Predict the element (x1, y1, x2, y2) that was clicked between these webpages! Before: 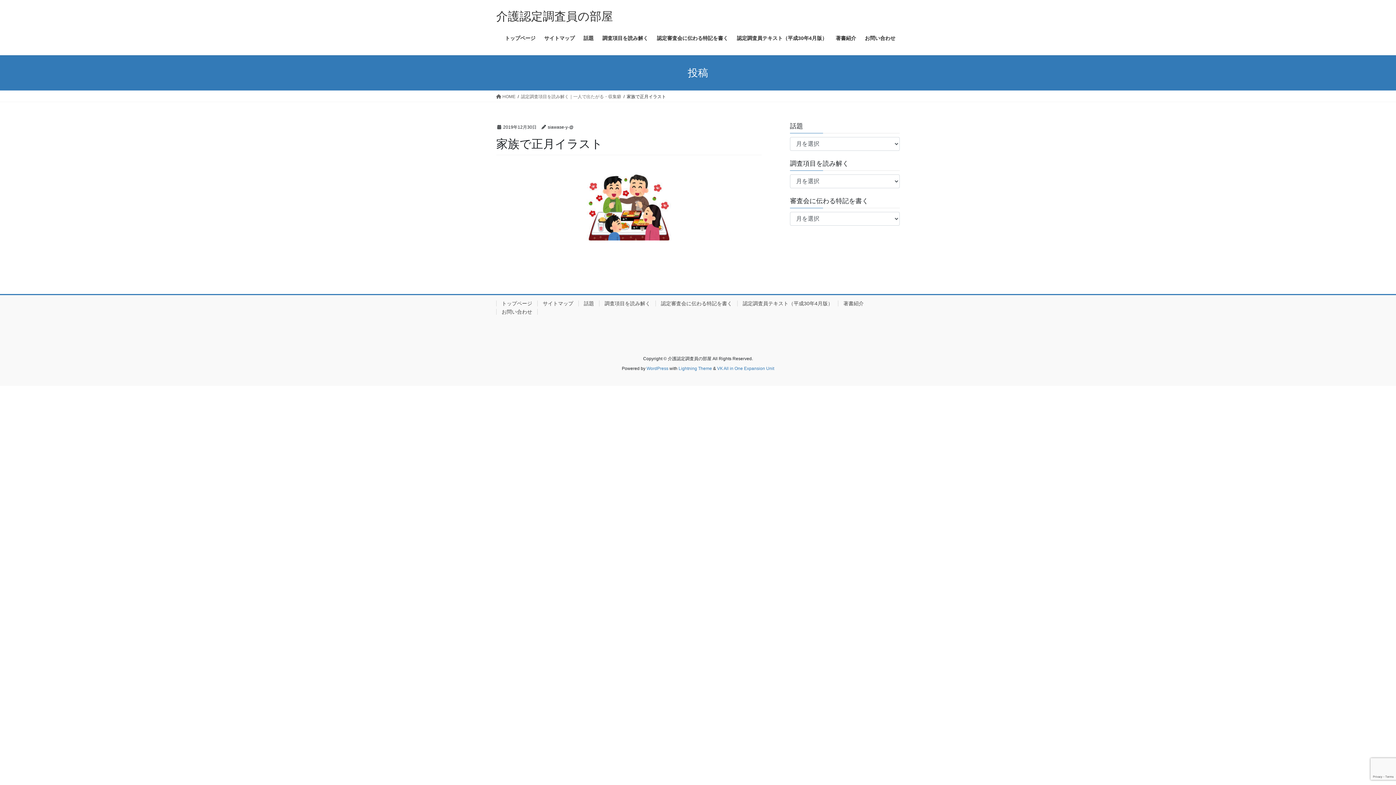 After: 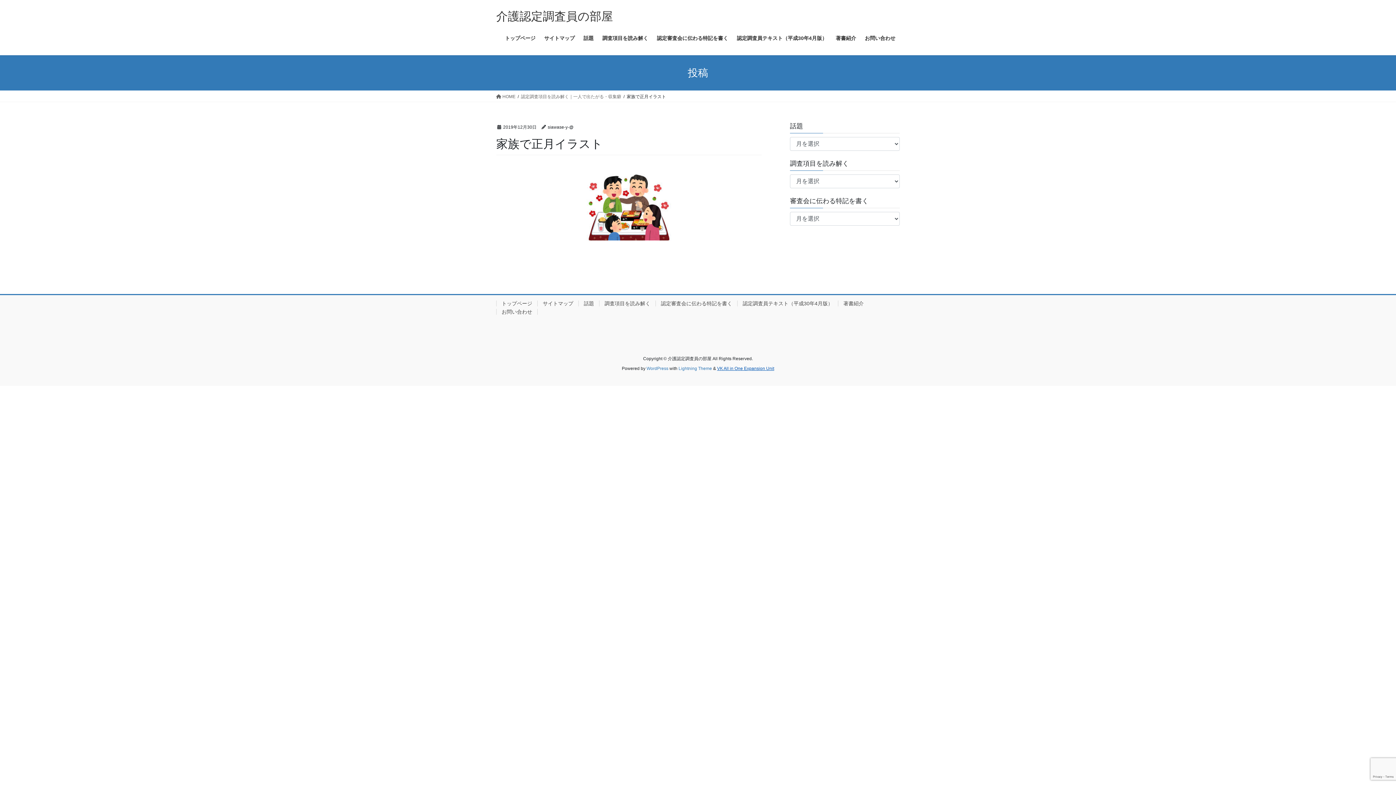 Action: label: VK All in One Expansion Unit bbox: (717, 366, 774, 371)